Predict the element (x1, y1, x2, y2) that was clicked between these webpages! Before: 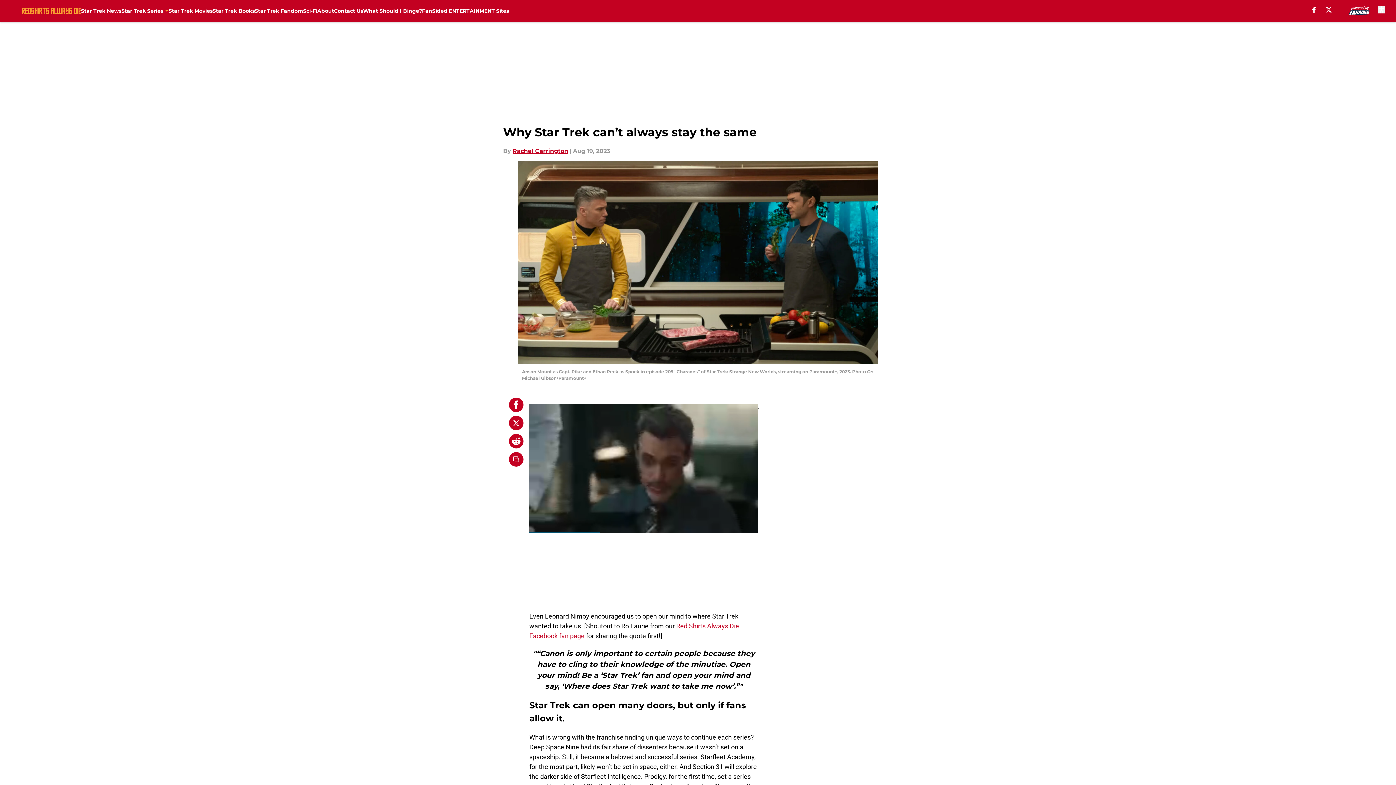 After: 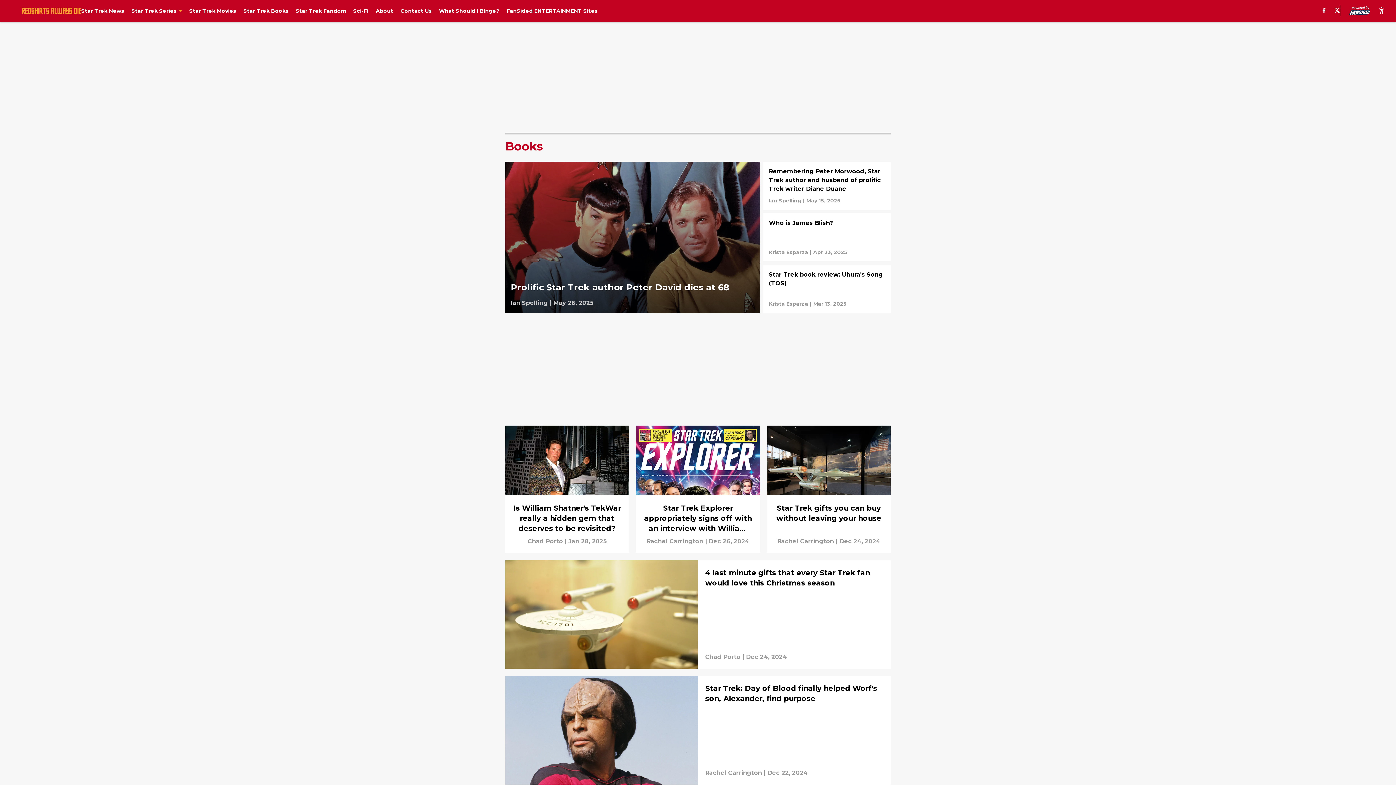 Action: bbox: (212, 0, 254, 21) label: Star Trek Books